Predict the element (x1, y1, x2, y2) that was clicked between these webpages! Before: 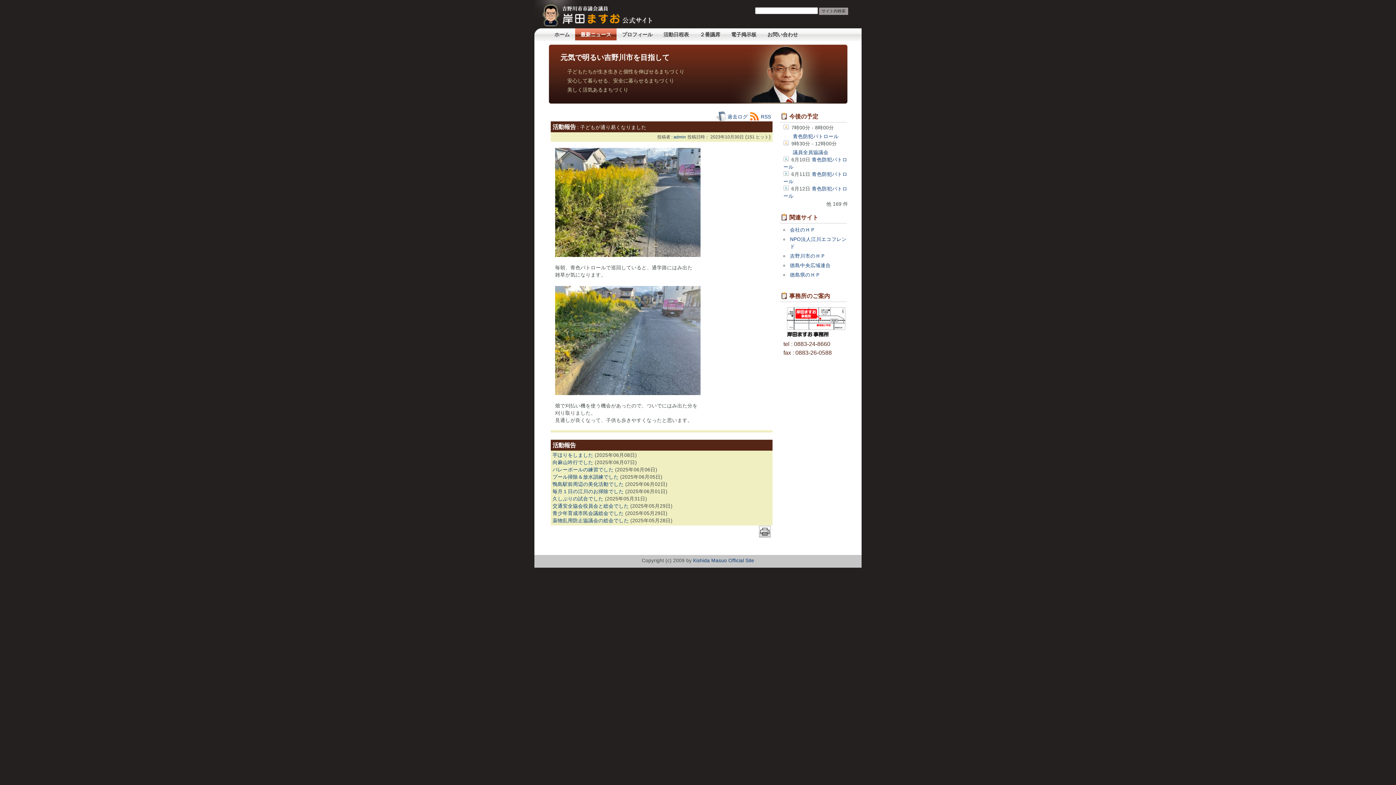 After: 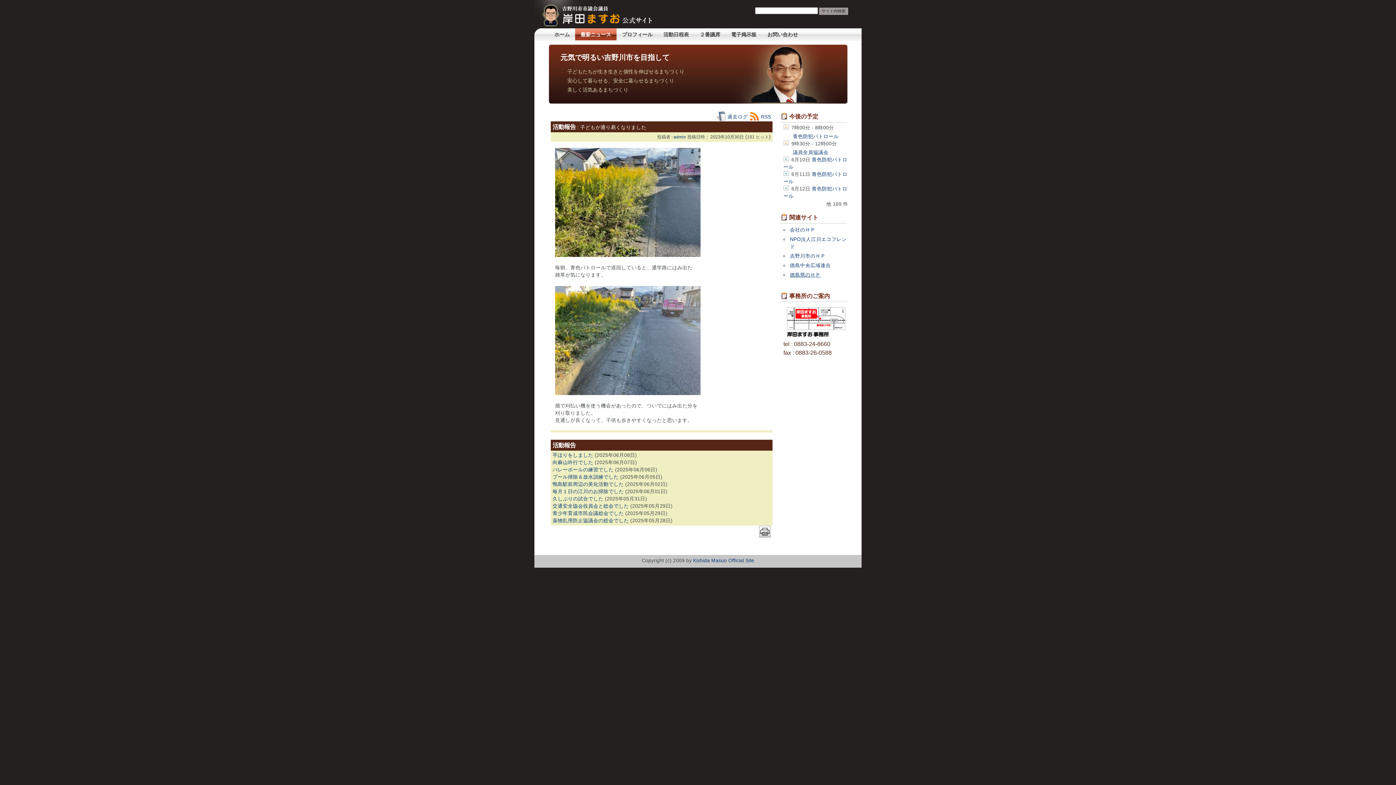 Action: label: 徳島県のＨＰ bbox: (790, 272, 820, 277)